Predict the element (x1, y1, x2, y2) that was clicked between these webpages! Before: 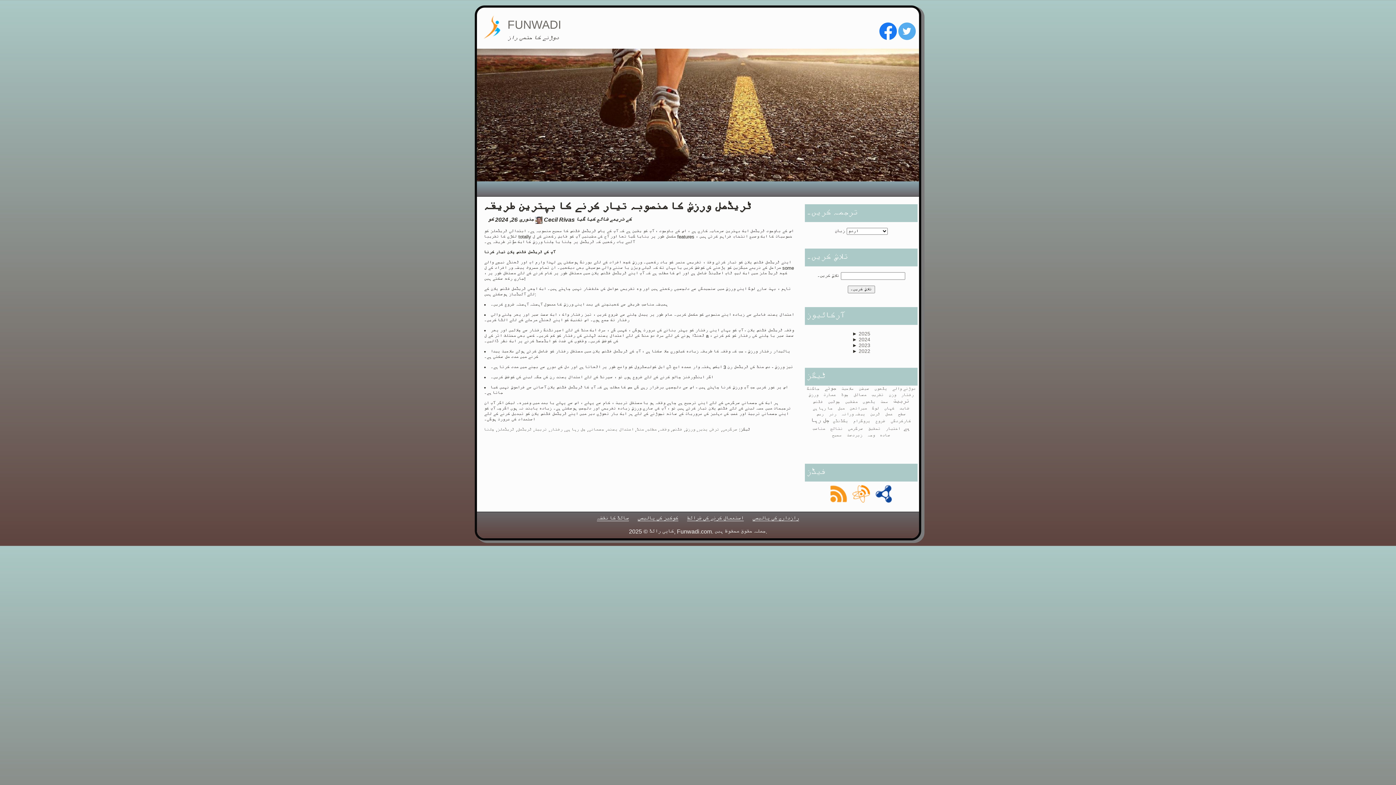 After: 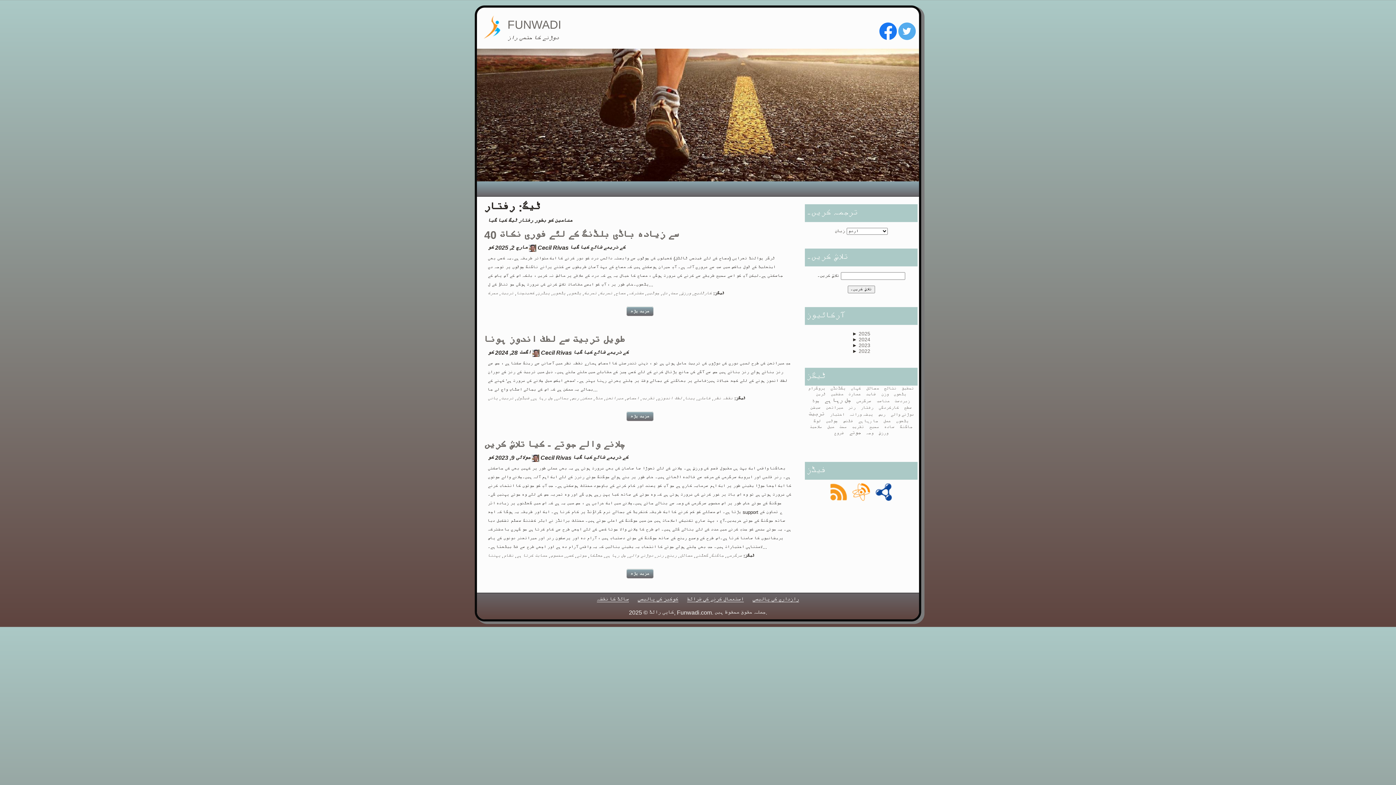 Action: bbox: (550, 427, 562, 432) label: رفتار